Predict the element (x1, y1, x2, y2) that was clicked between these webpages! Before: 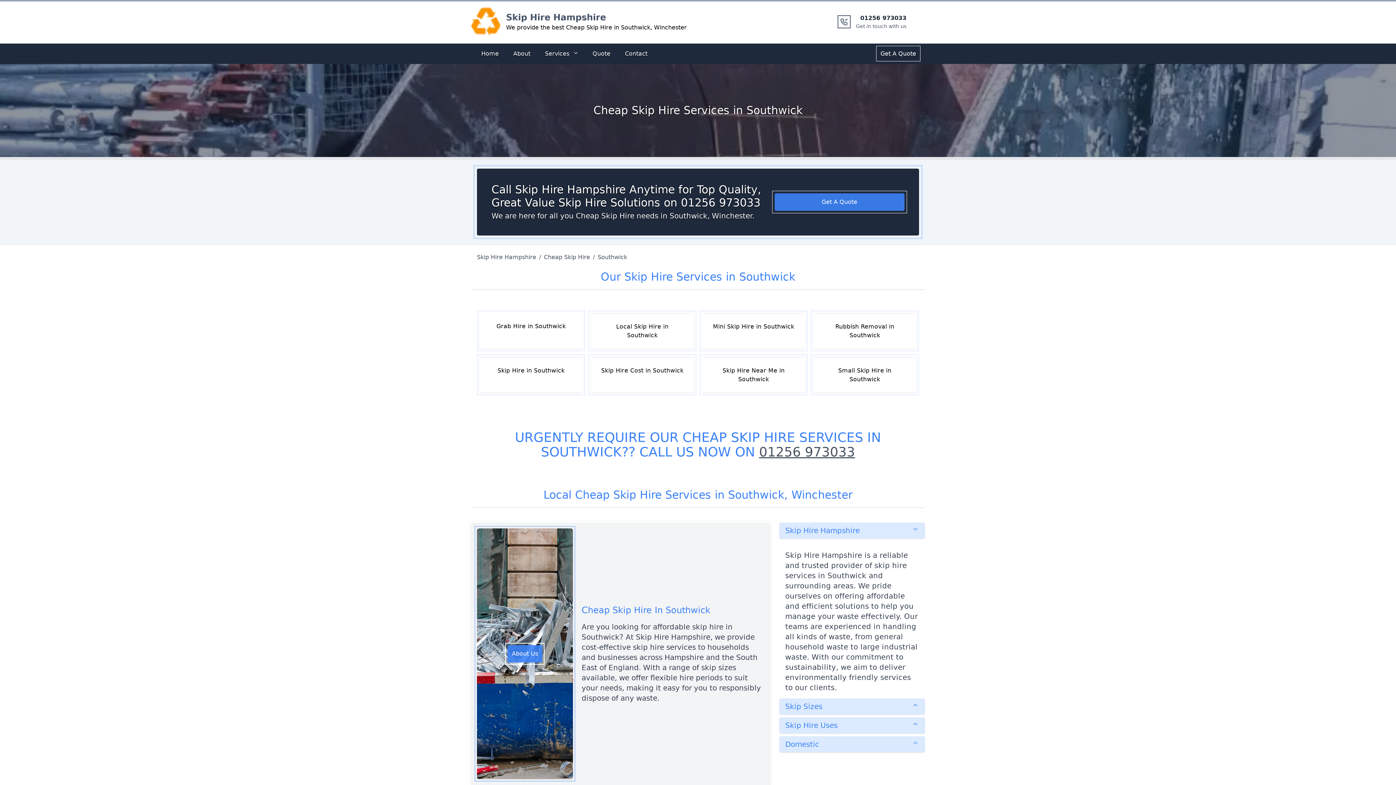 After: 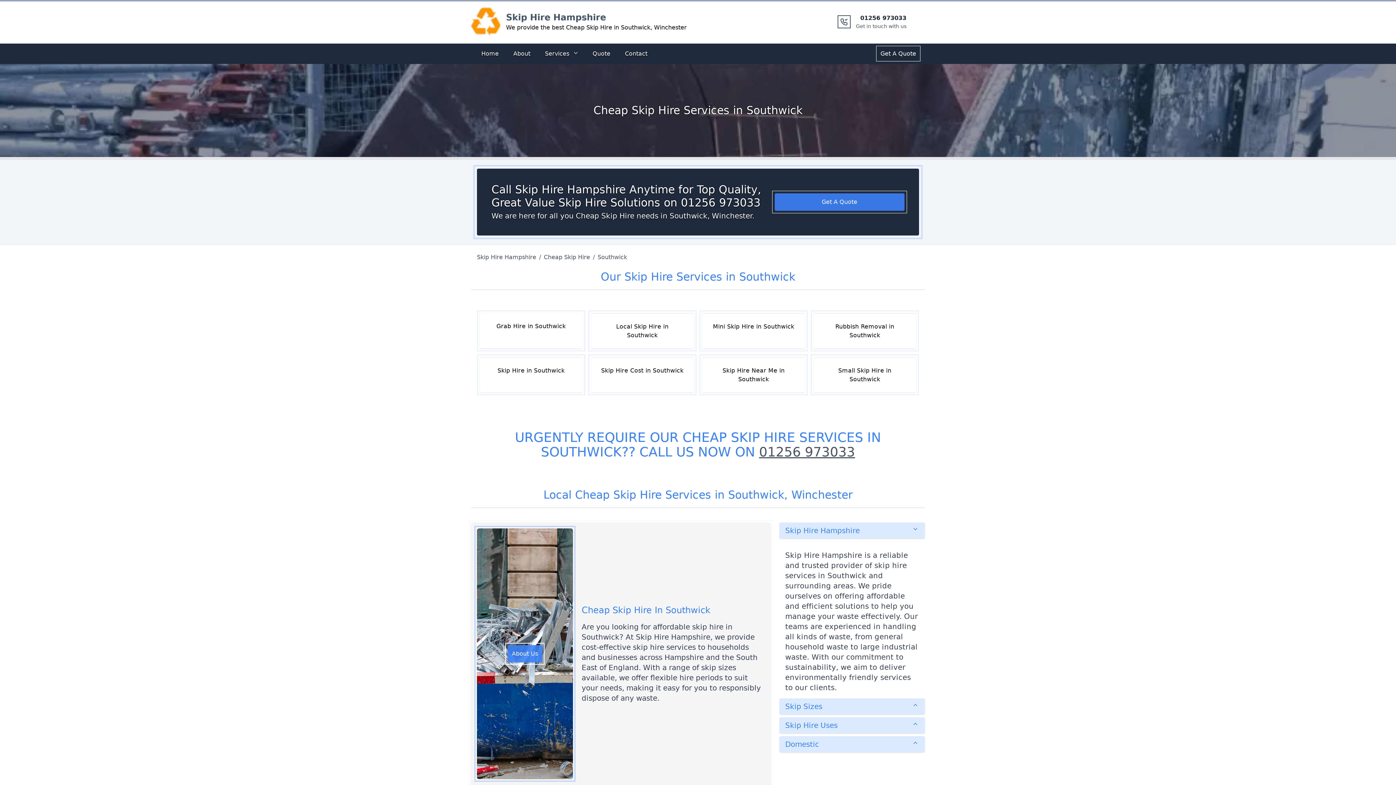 Action: label: 01256 973033 bbox: (759, 444, 855, 459)